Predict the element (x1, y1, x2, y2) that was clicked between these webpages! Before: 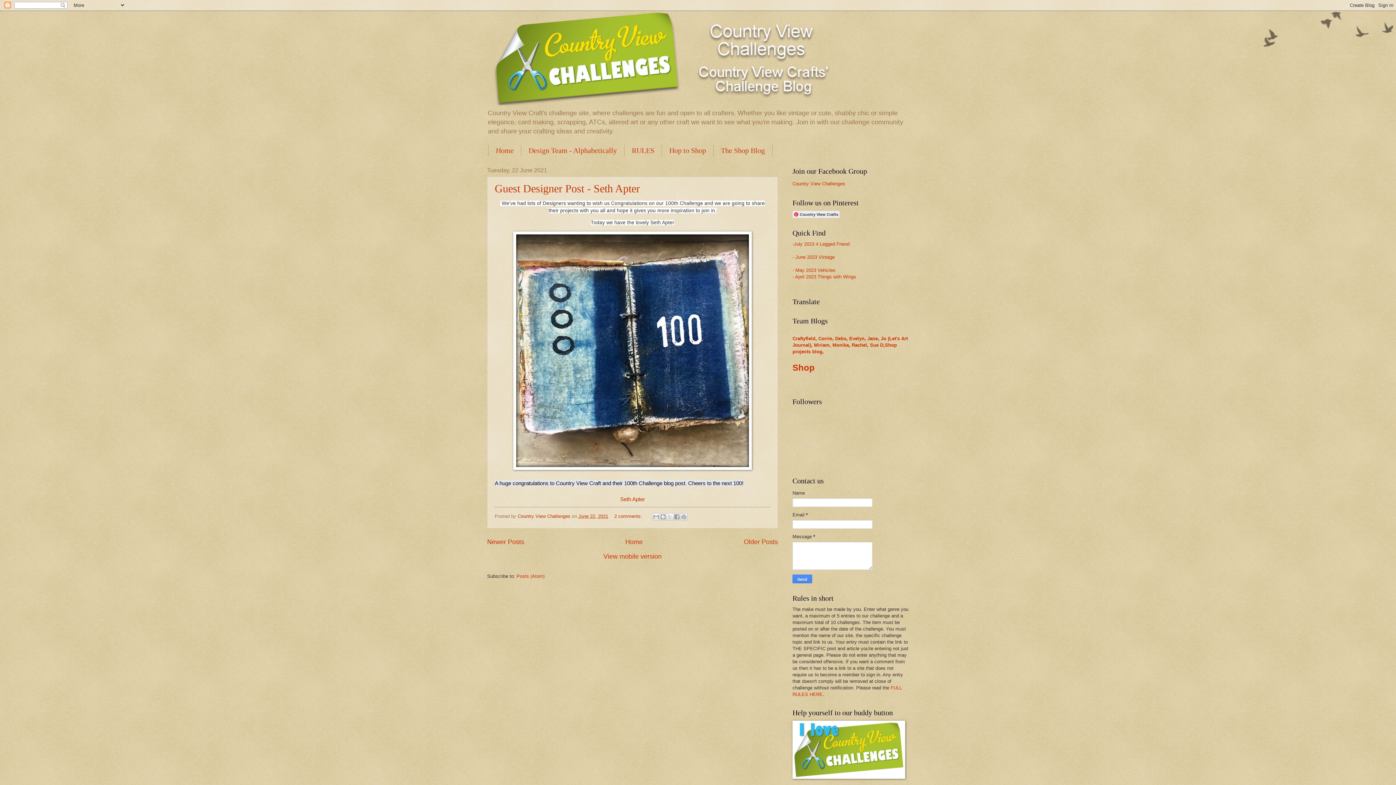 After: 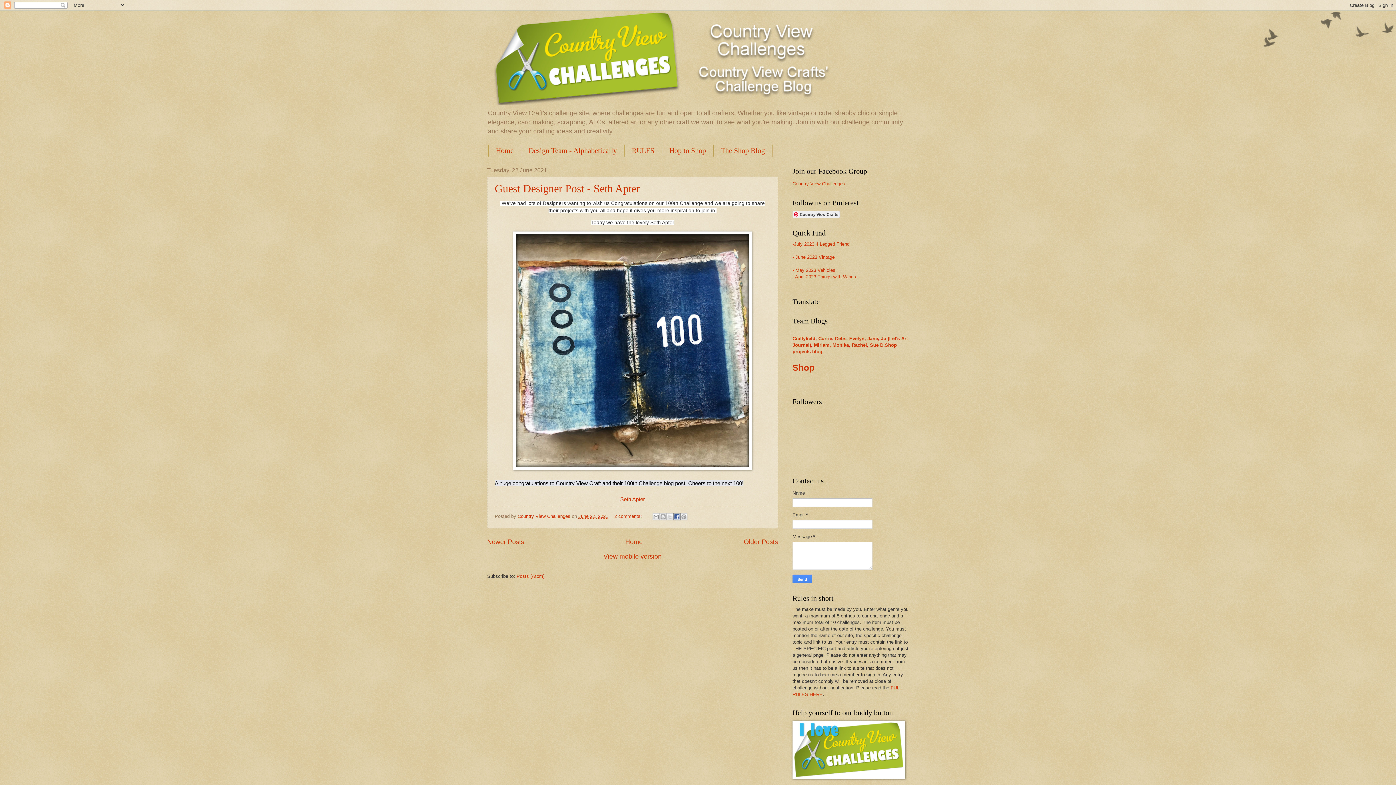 Action: bbox: (673, 513, 680, 520) label: Share to Facebook